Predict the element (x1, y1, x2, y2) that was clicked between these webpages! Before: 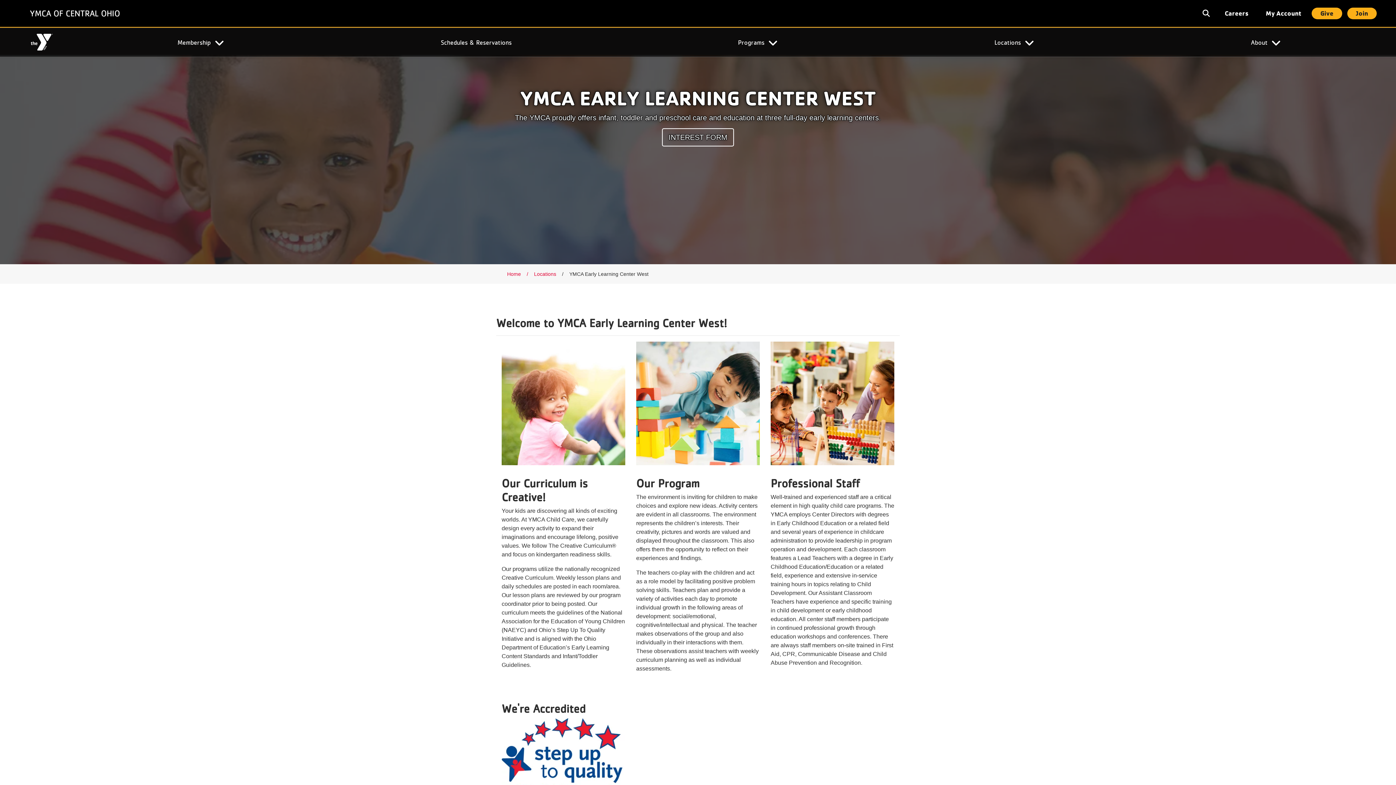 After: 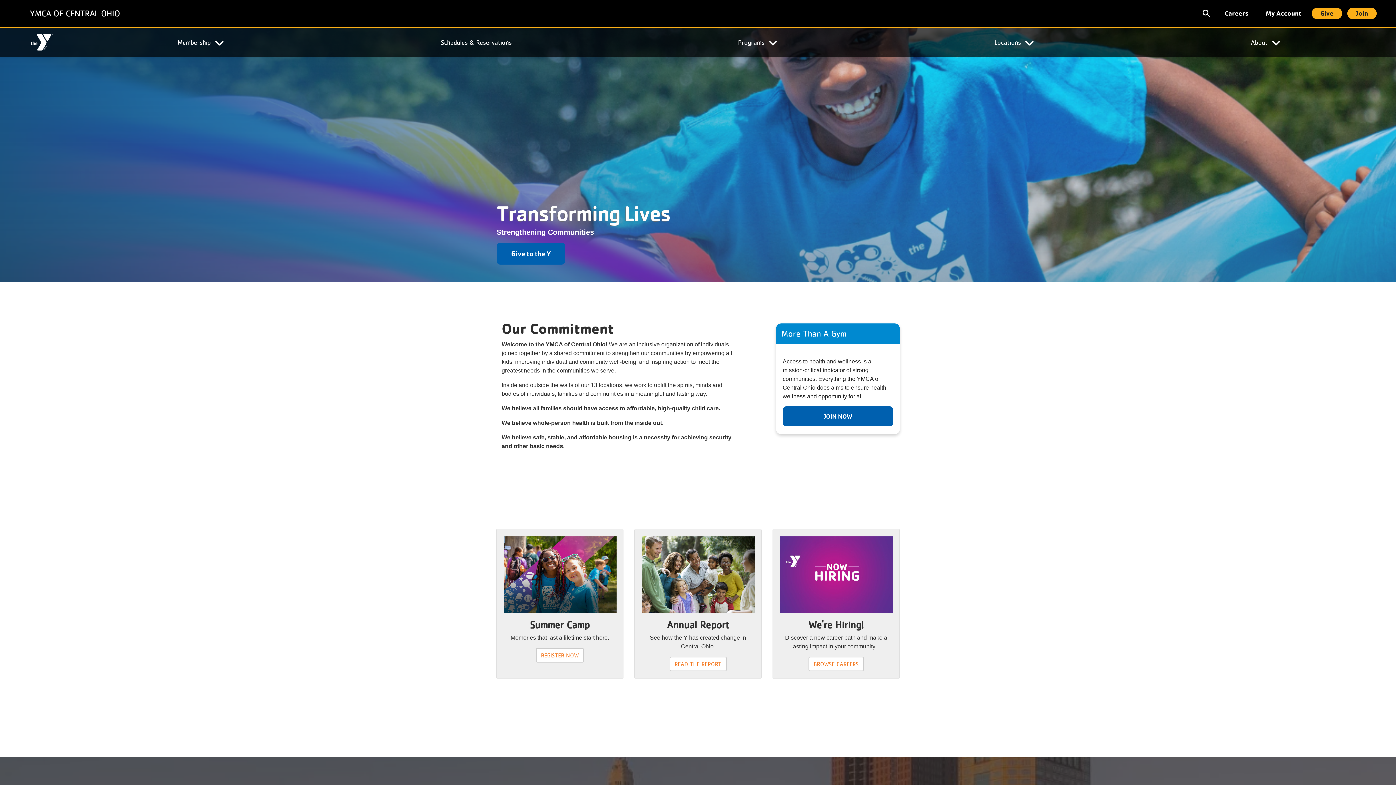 Action: bbox: (29, 5, 703, 21) label: YMCA OF CENTRAL OHIO